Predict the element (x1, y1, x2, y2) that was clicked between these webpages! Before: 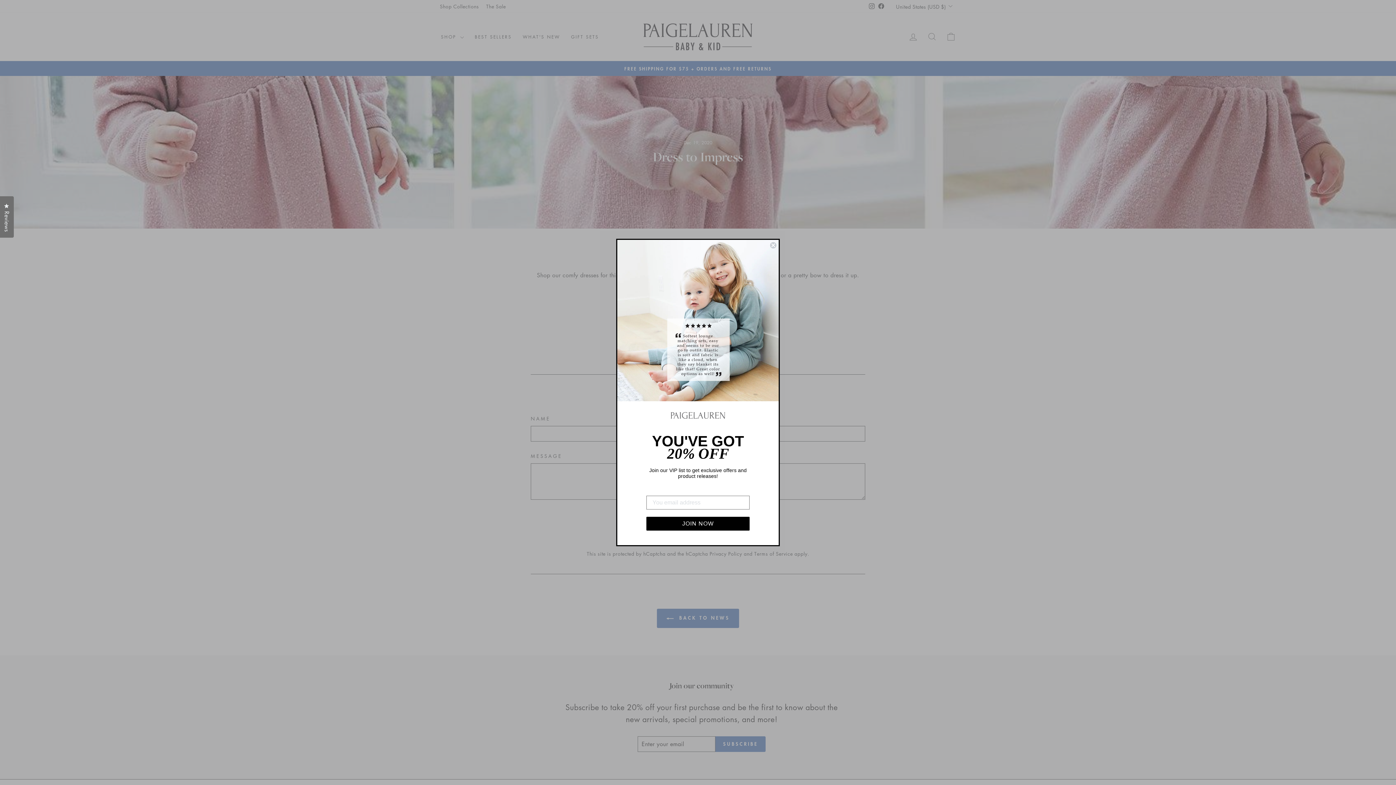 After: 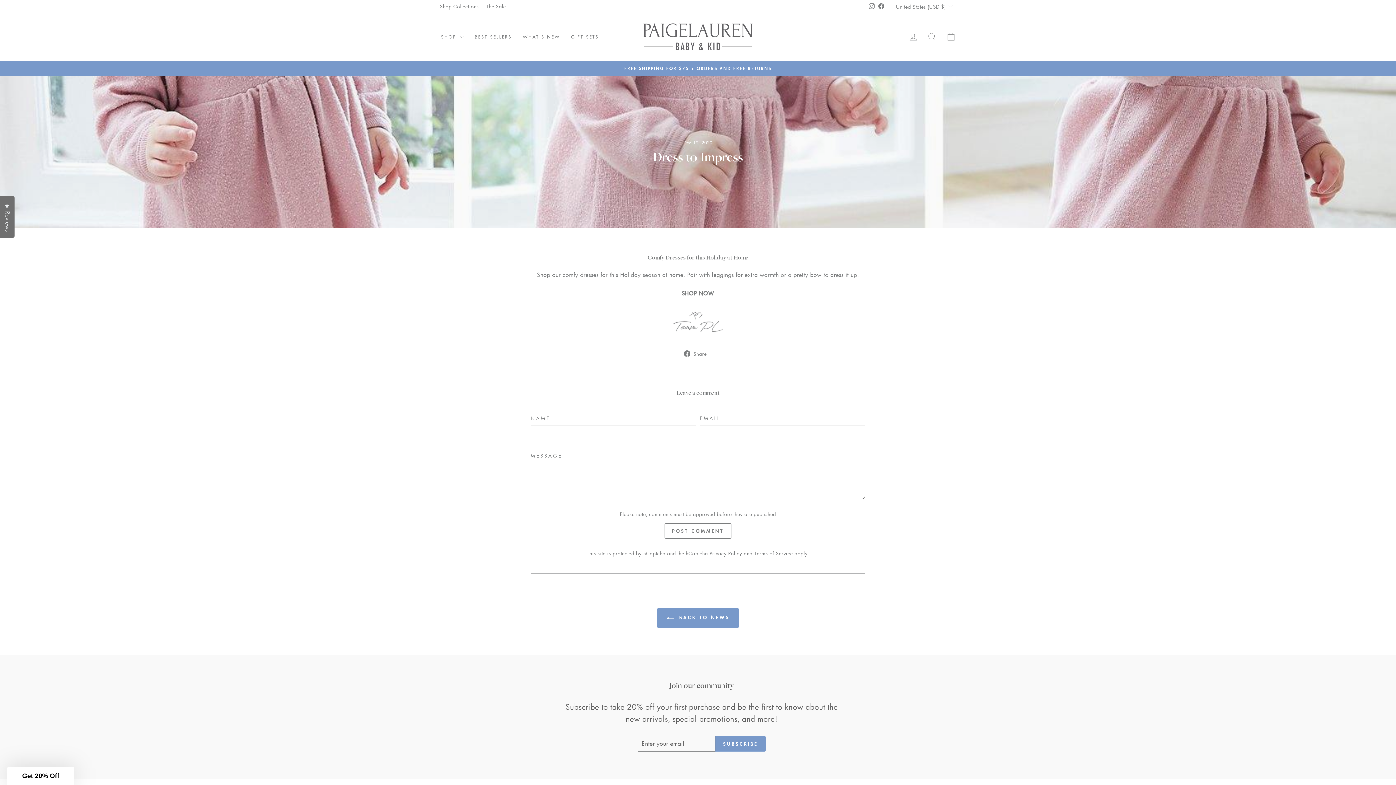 Action: label: Reviews
Click to open the reviews dialog bbox: (0, 196, 13, 237)